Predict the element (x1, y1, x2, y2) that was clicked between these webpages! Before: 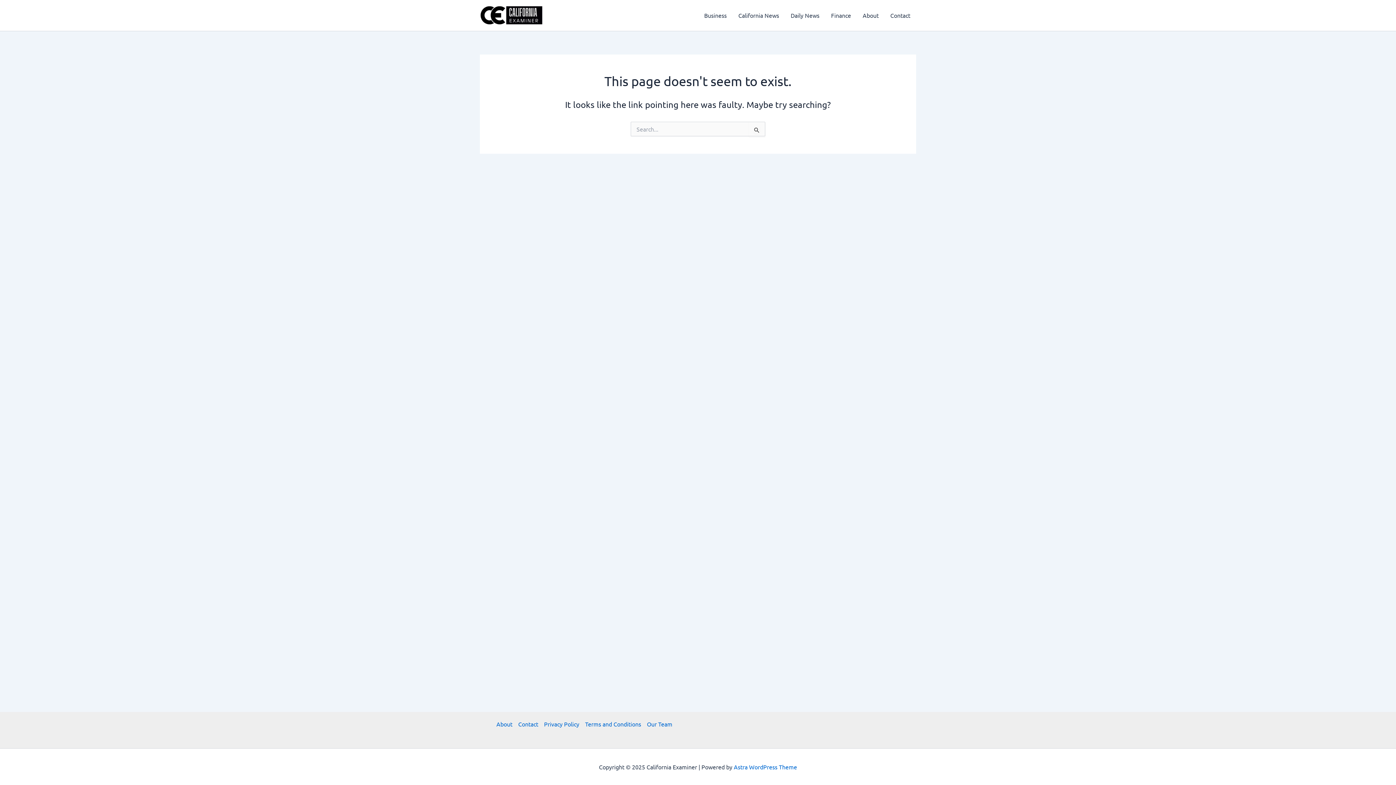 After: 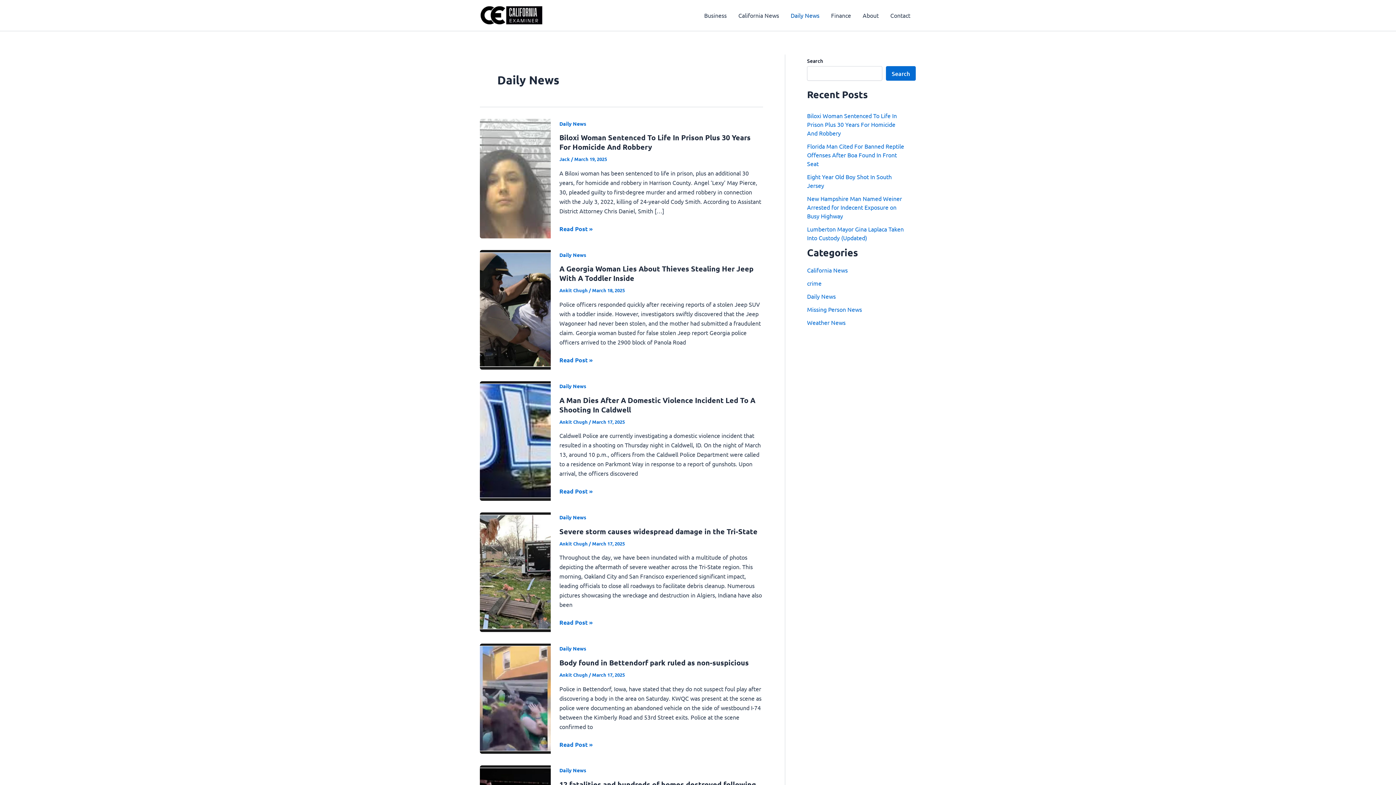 Action: label: Daily News bbox: (785, 0, 825, 29)